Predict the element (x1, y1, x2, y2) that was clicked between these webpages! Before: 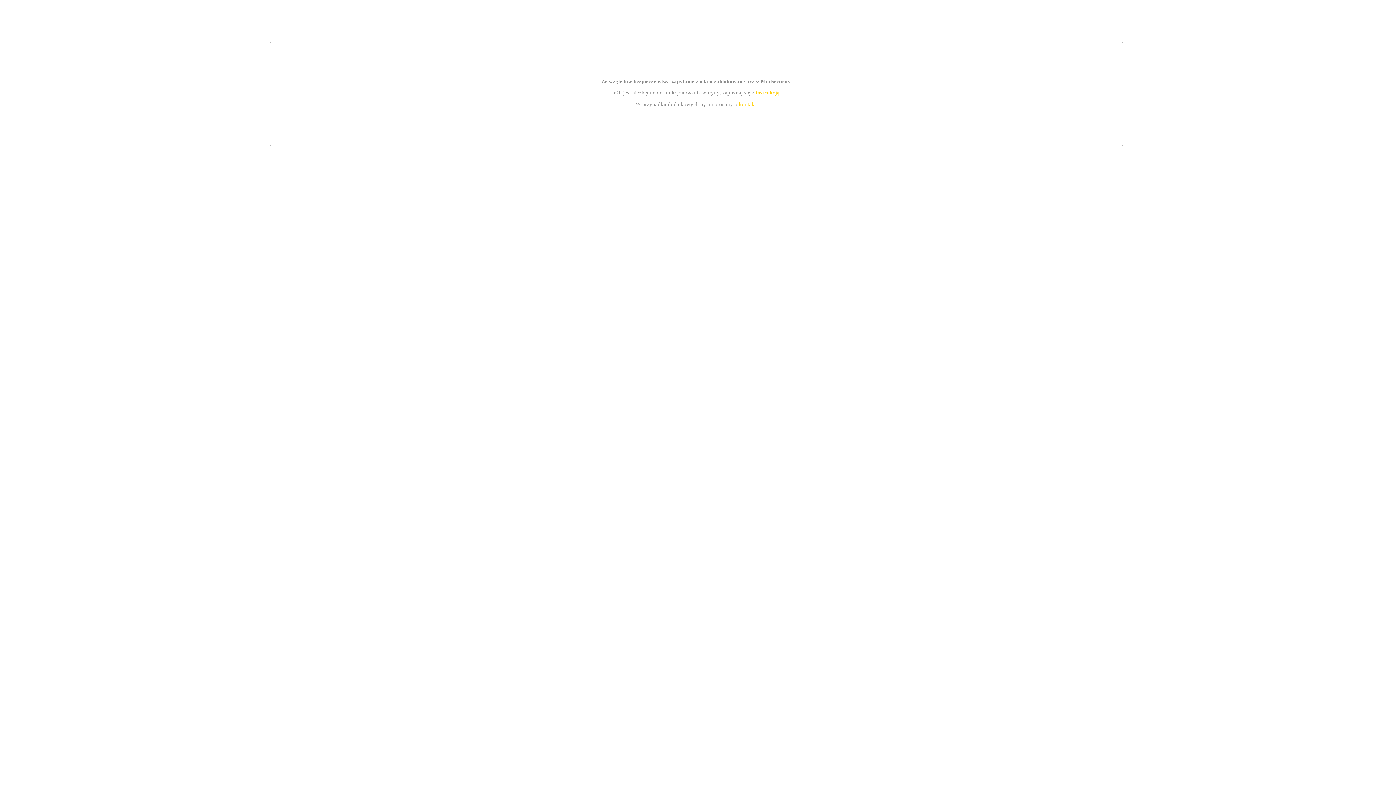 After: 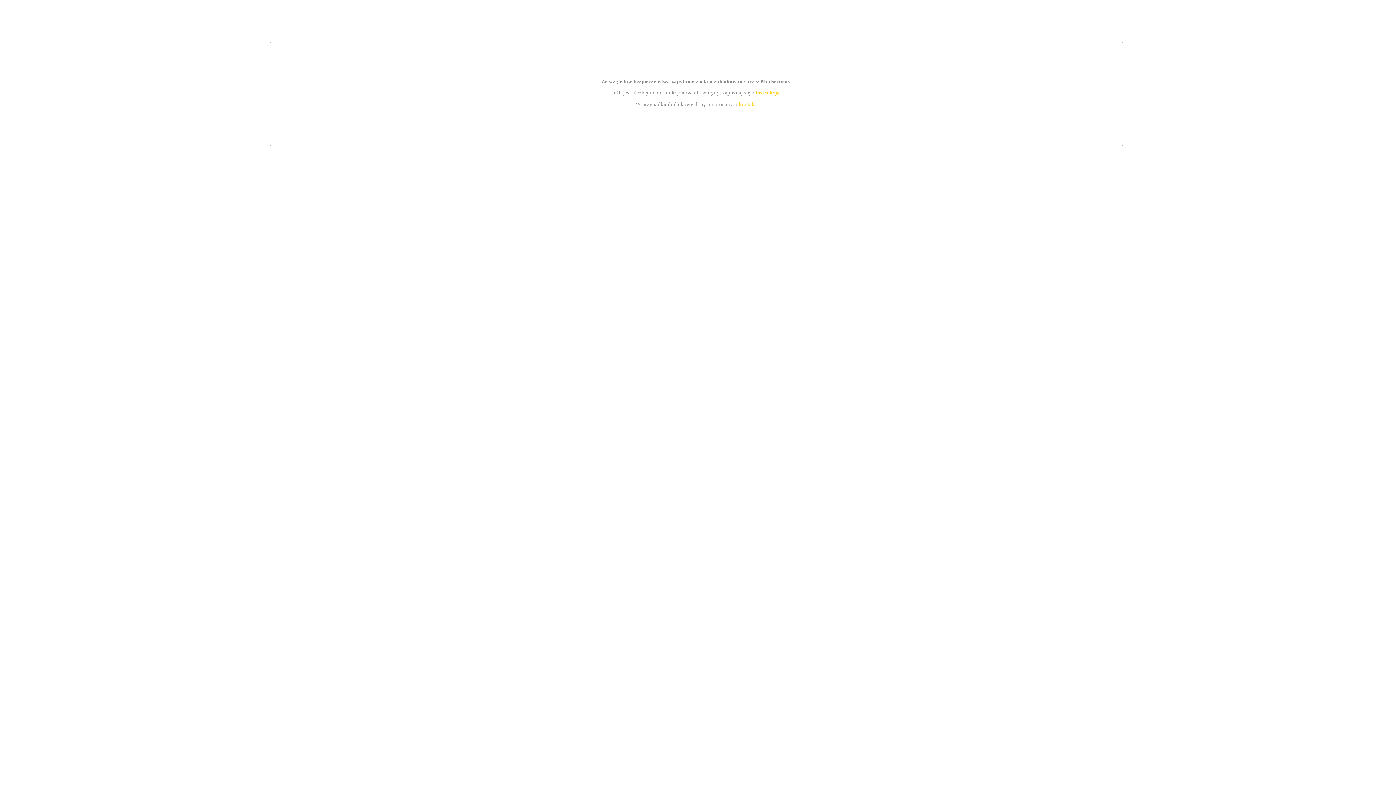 Action: label: kontakt bbox: (739, 101, 756, 107)